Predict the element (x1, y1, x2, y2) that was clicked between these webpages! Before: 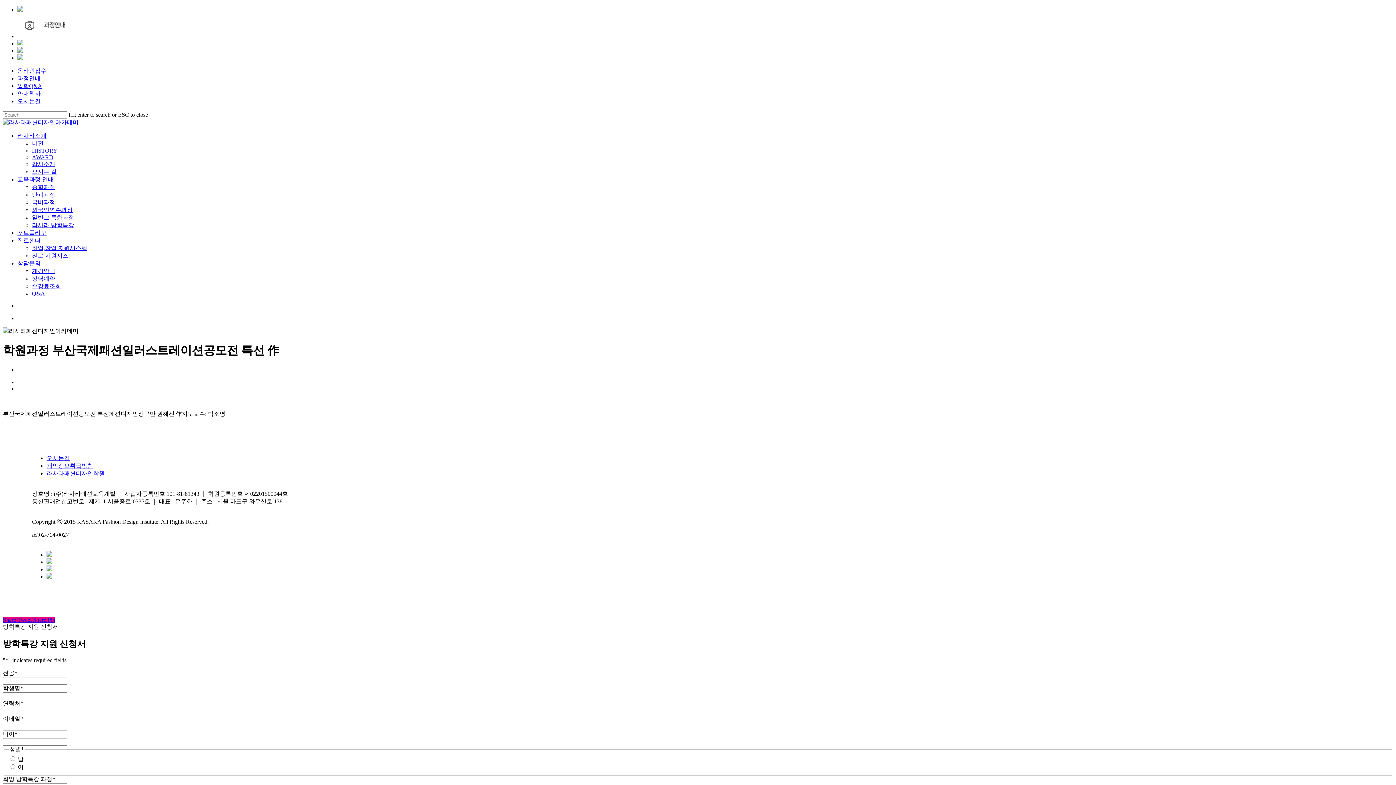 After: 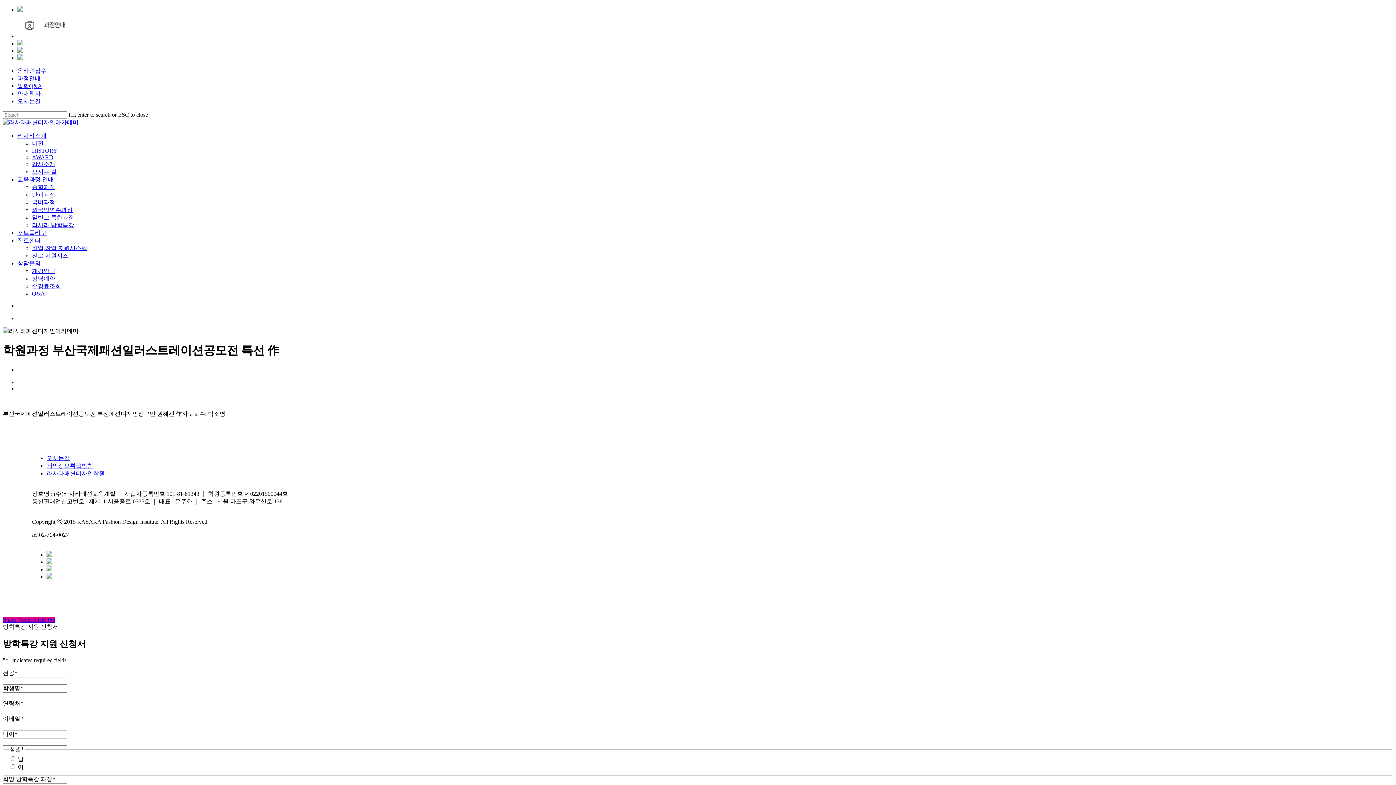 Action: bbox: (17, 47, 23, 53)